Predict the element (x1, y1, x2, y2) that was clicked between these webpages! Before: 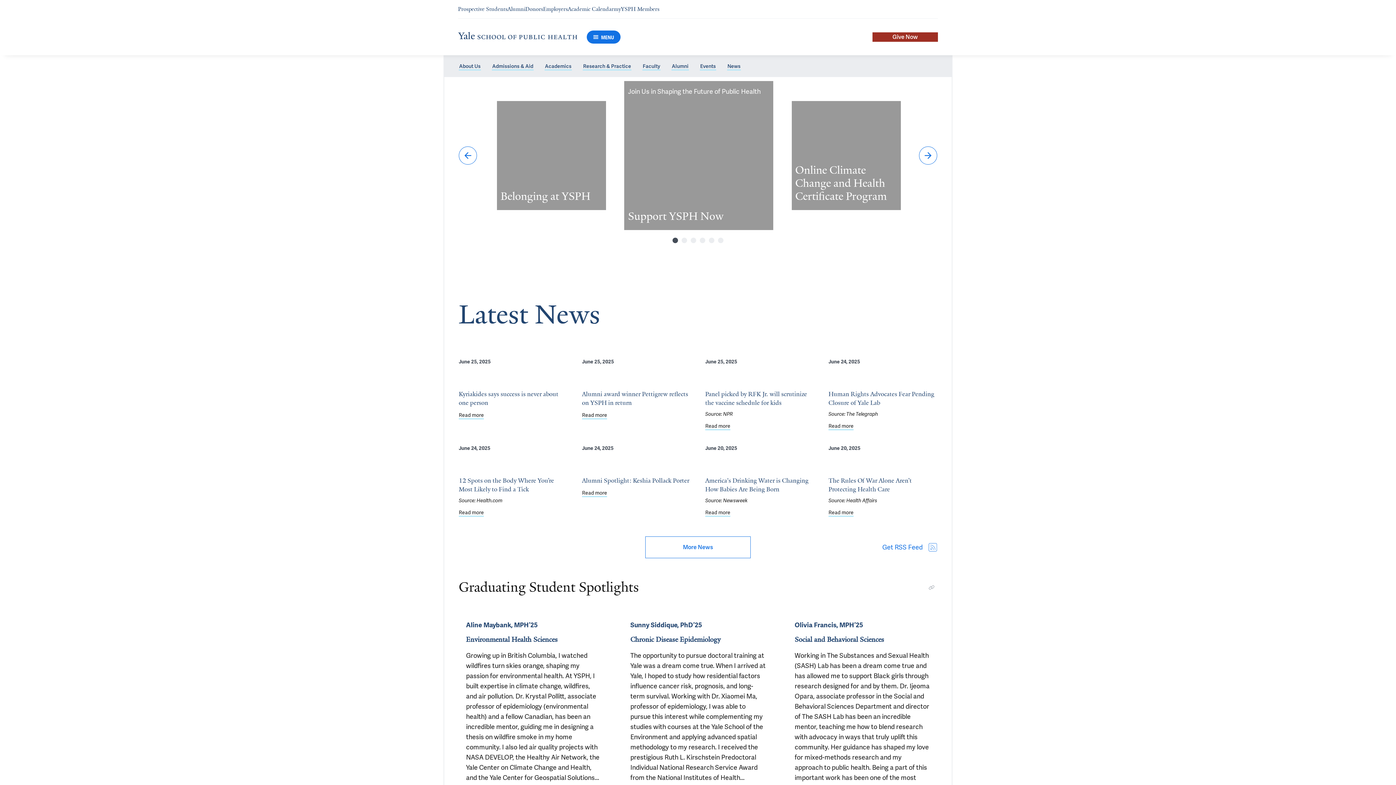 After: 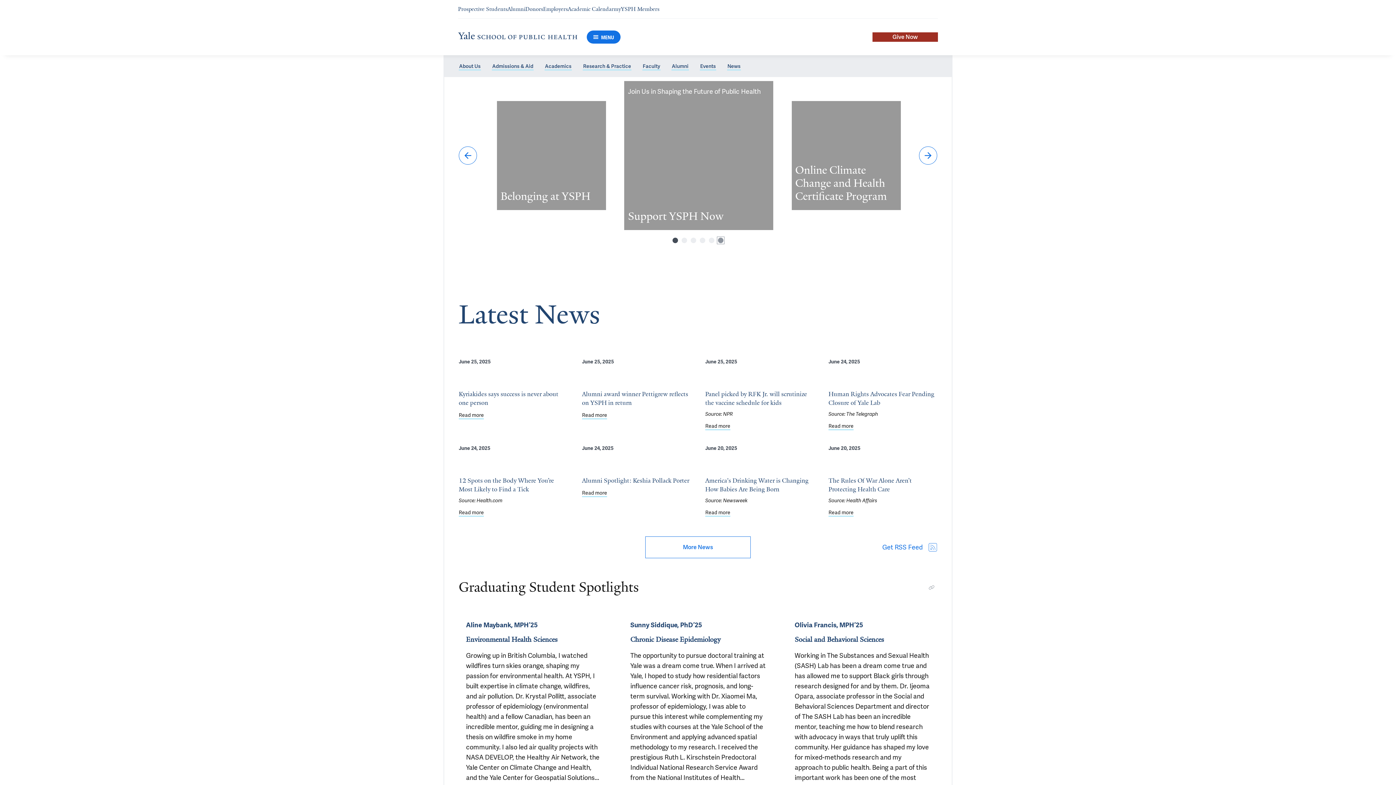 Action: label: Select slide 6 bbox: (718, 237, 723, 243)